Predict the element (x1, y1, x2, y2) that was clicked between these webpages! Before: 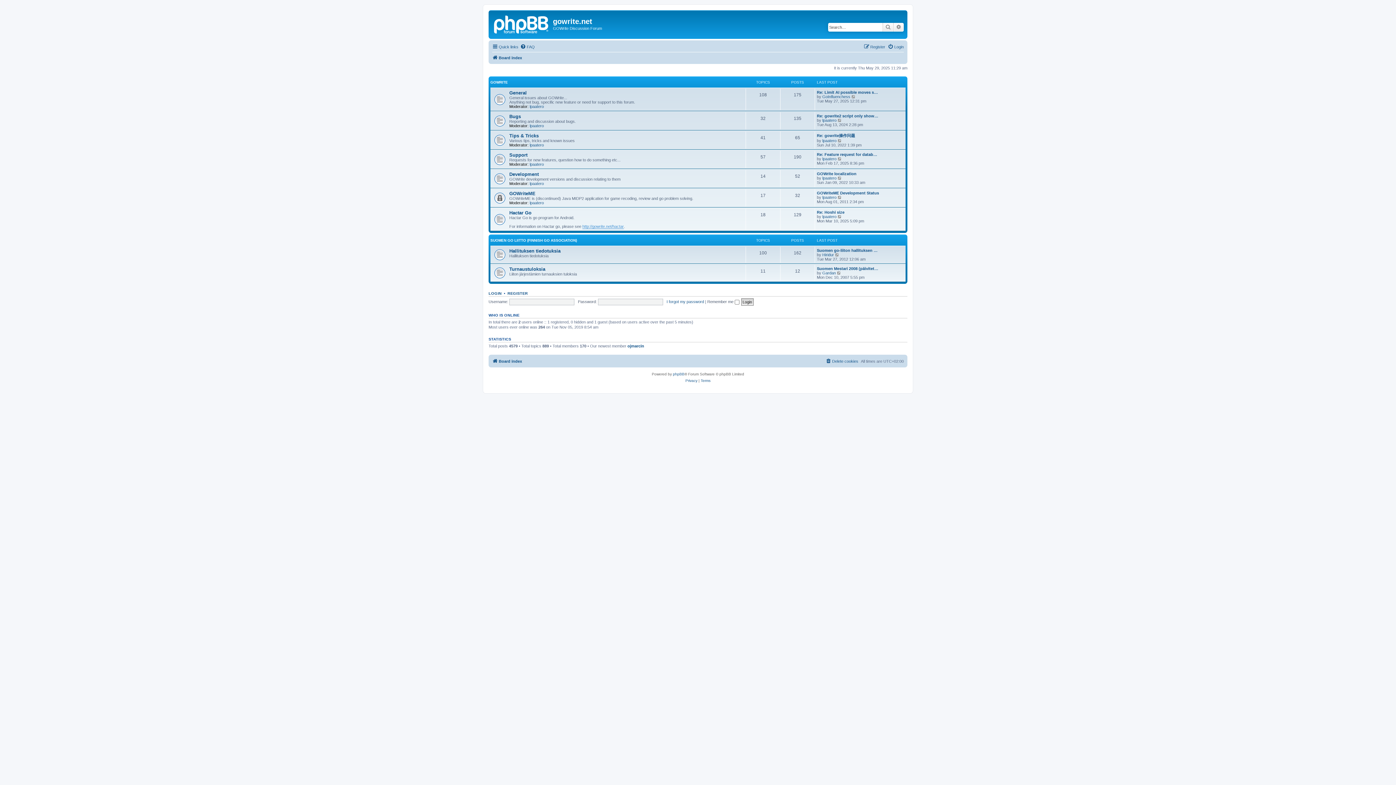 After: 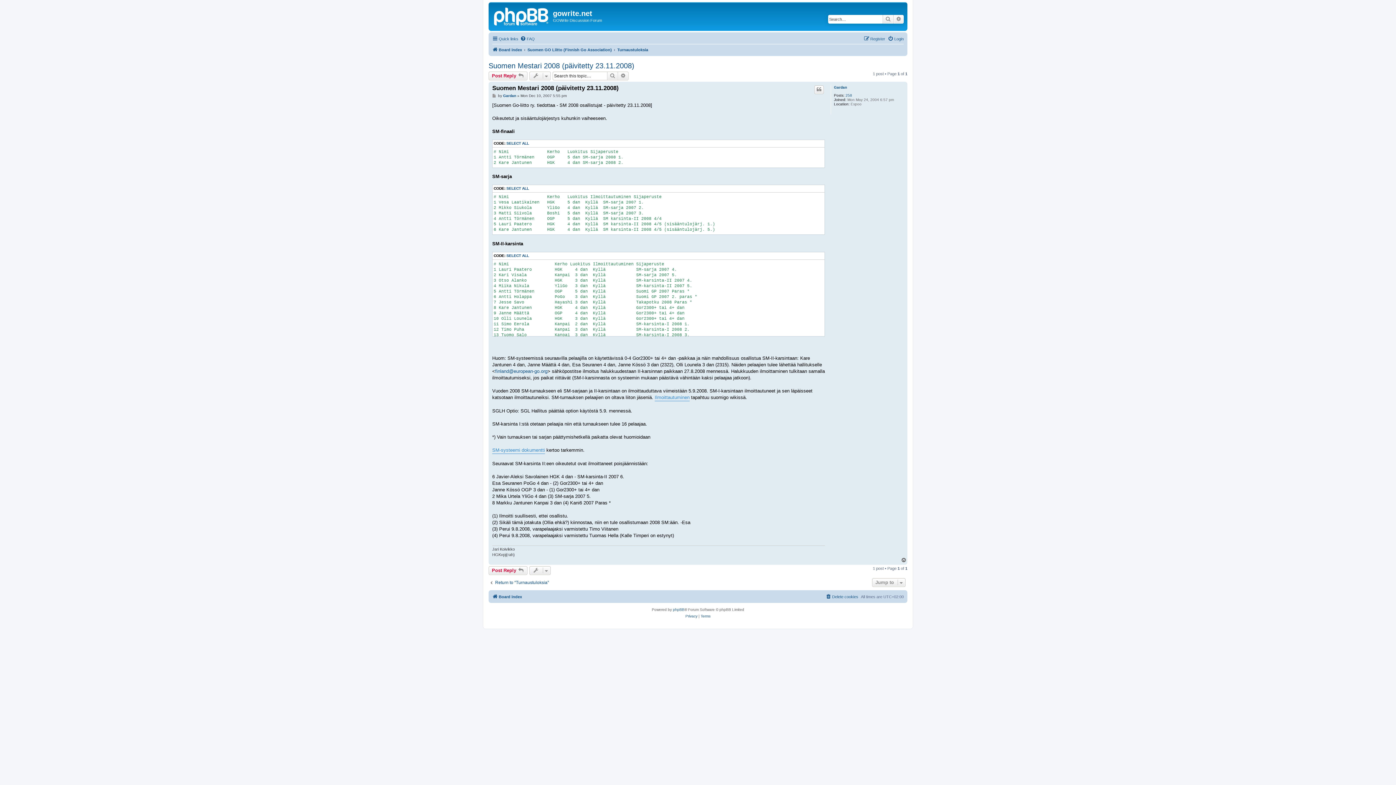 Action: bbox: (837, 270, 841, 275) label: View the latest post